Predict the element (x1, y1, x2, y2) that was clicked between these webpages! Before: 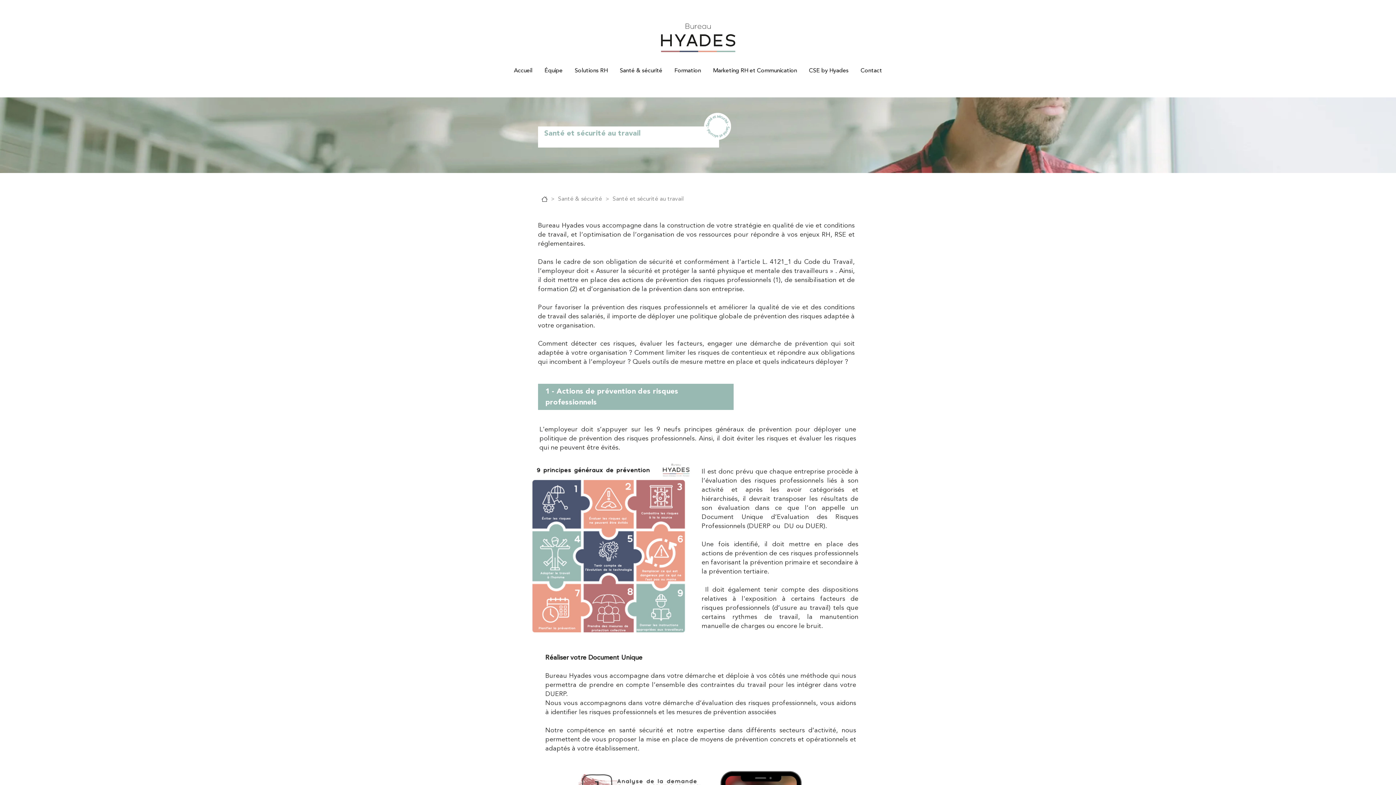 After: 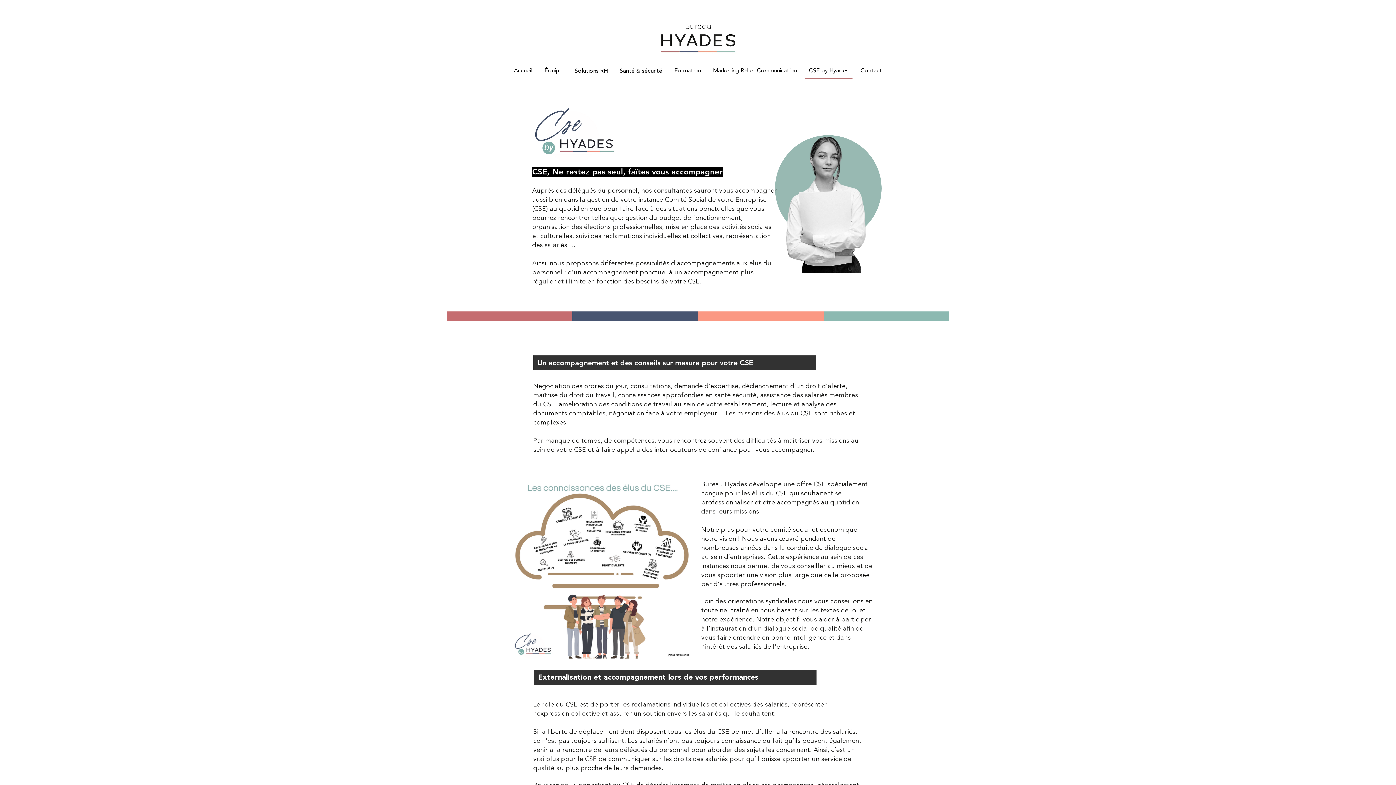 Action: bbox: (805, 64, 852, 78) label: CSE by Hyades